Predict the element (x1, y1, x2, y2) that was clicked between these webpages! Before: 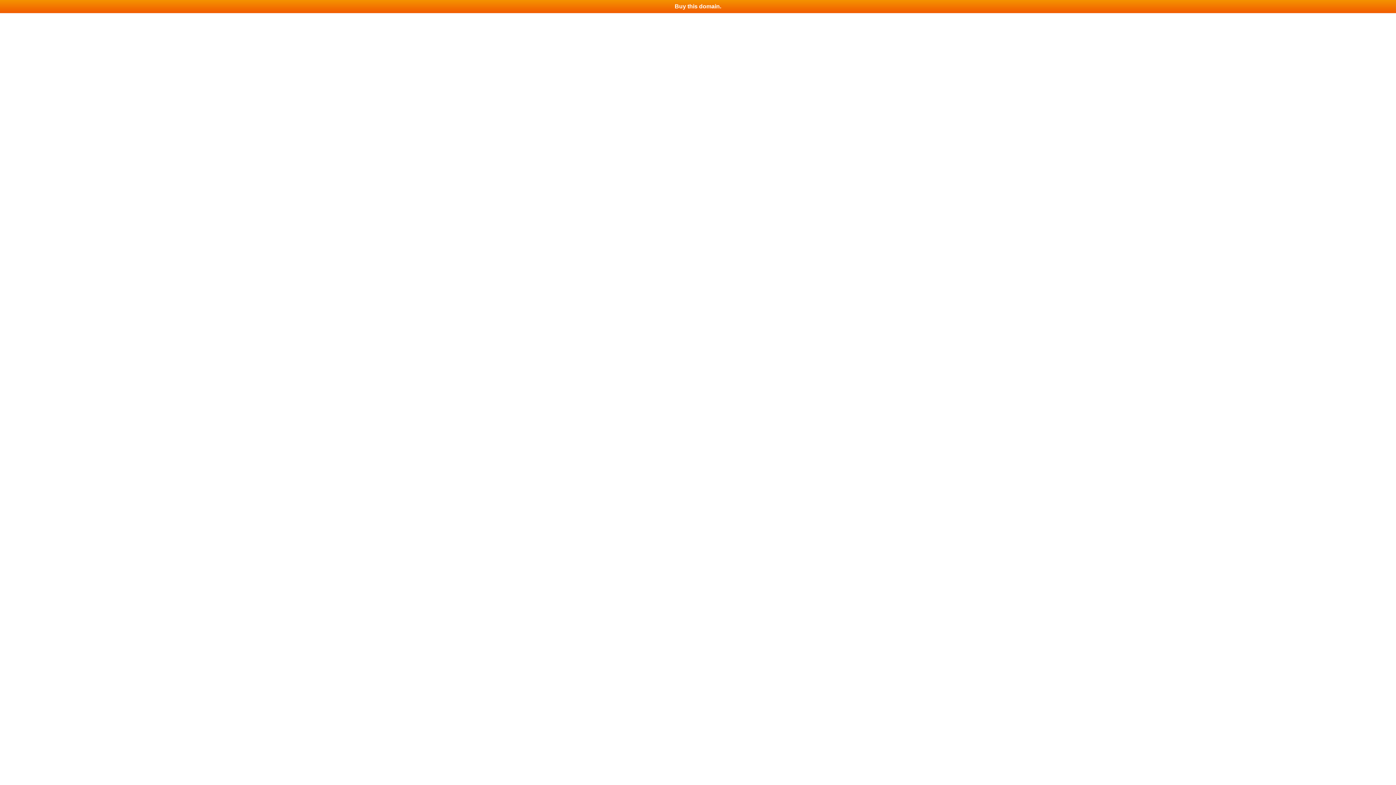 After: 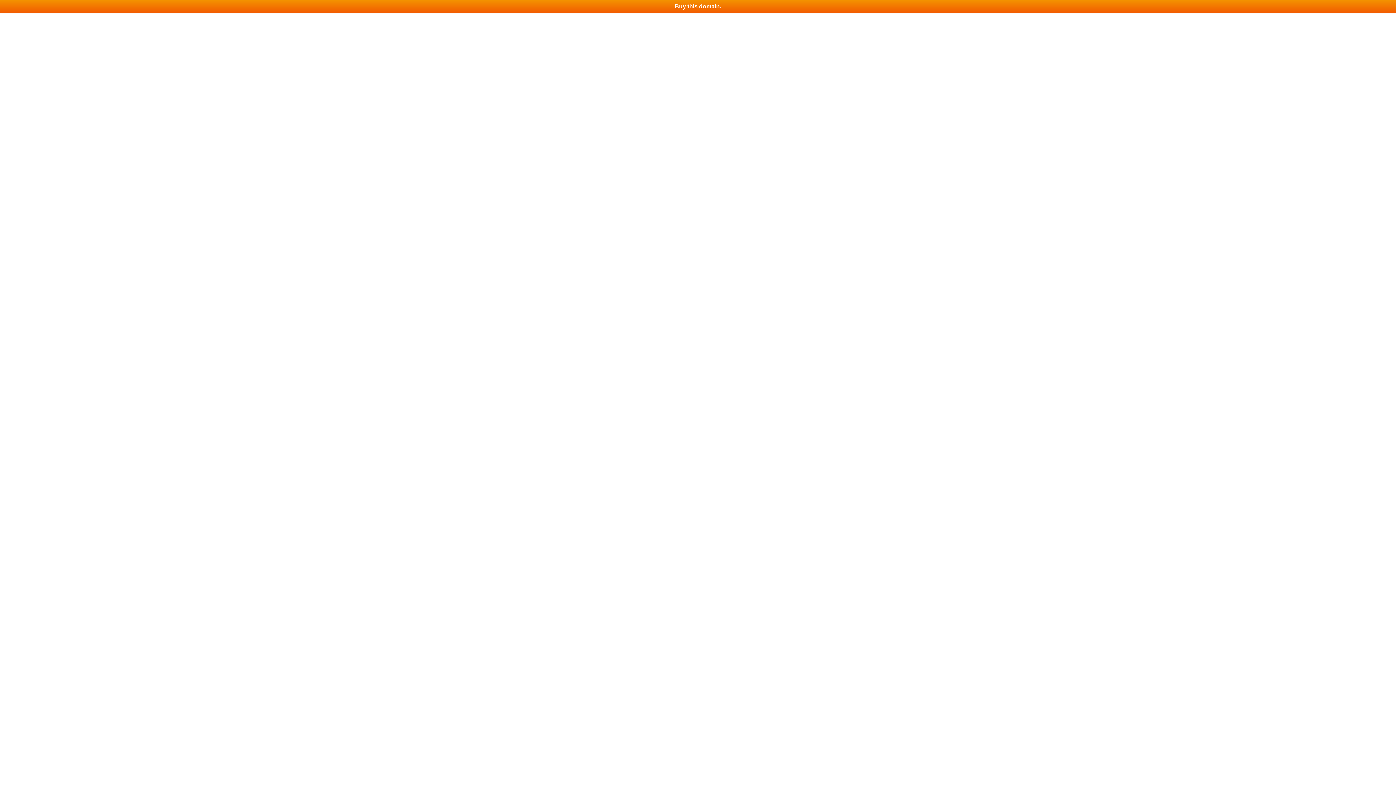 Action: label: Buy this domain. bbox: (0, 0, 1396, 13)